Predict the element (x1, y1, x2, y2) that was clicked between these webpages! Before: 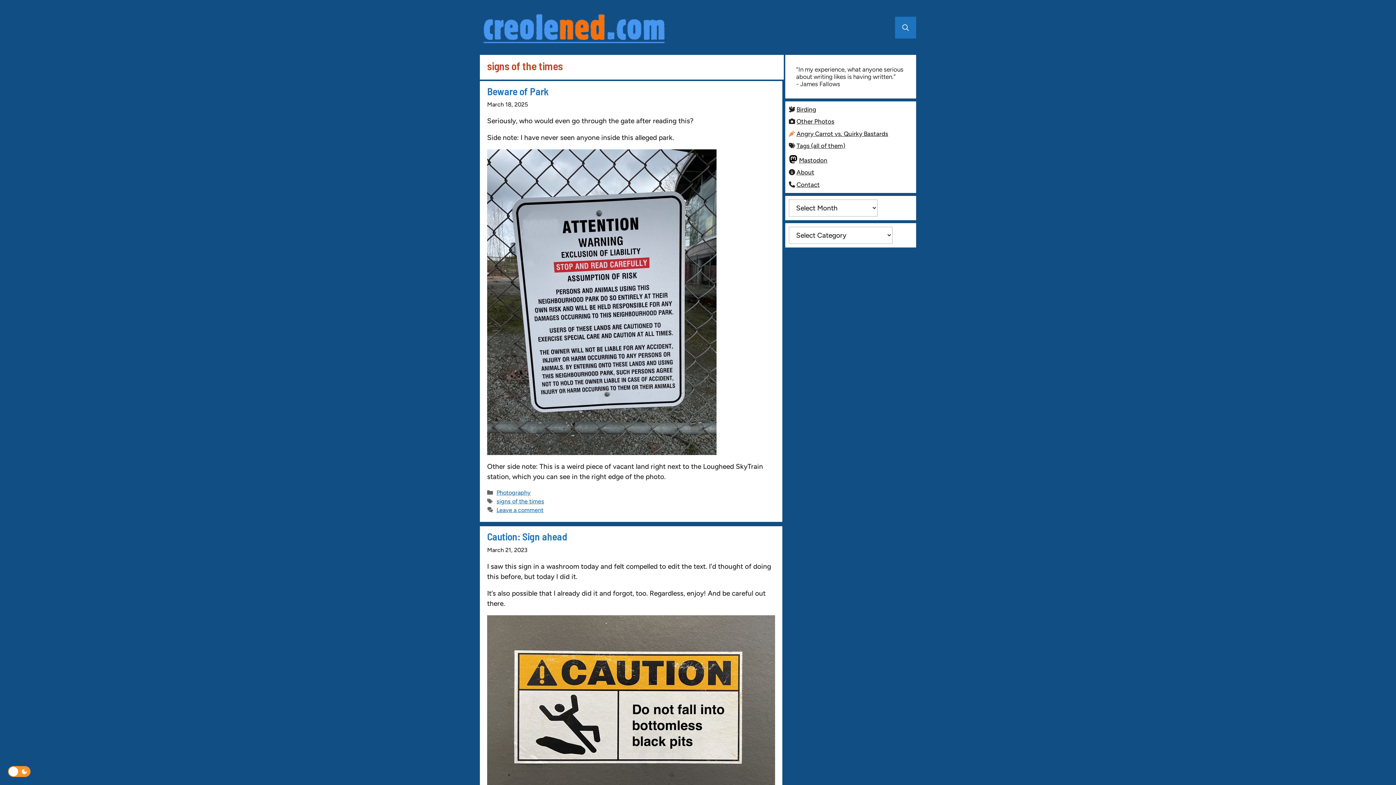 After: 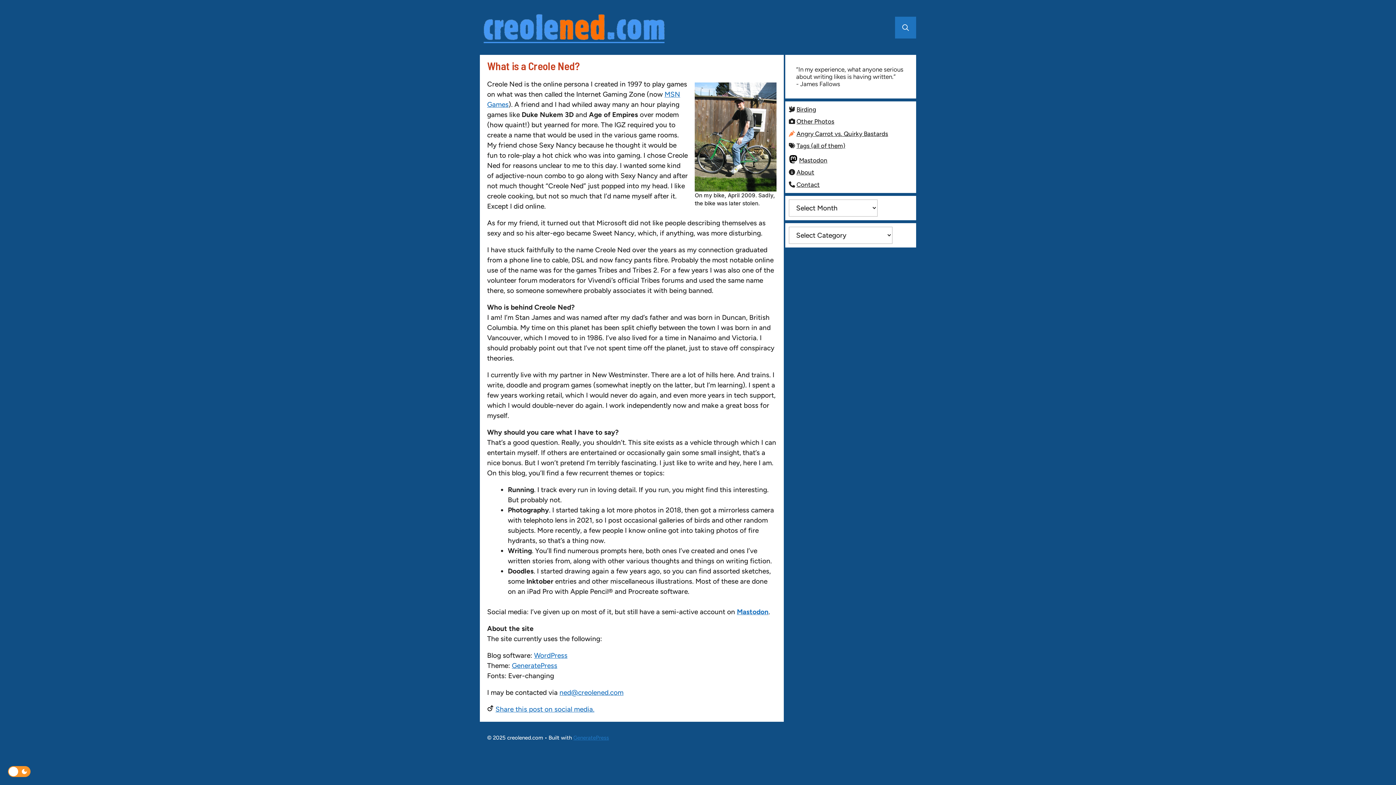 Action: bbox: (796, 168, 814, 176) label: About